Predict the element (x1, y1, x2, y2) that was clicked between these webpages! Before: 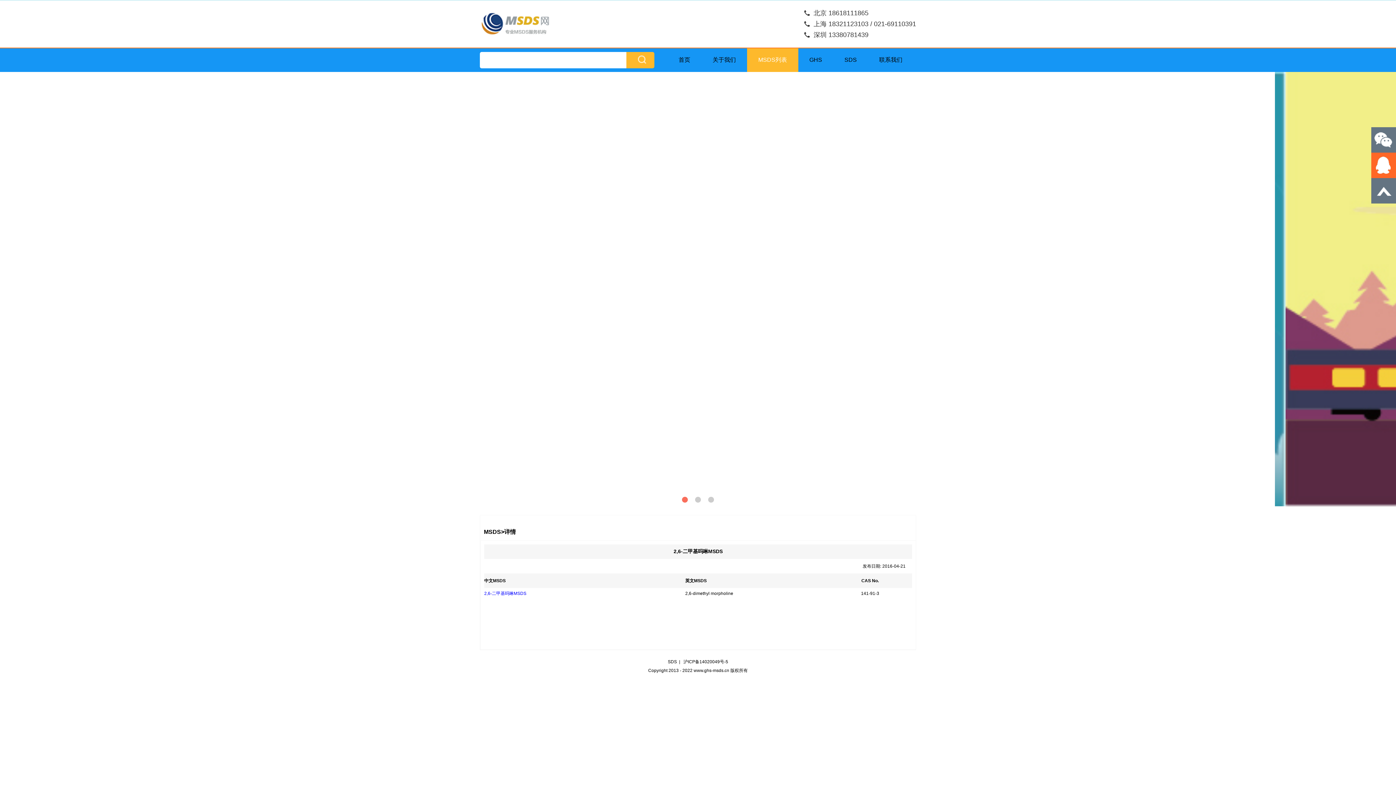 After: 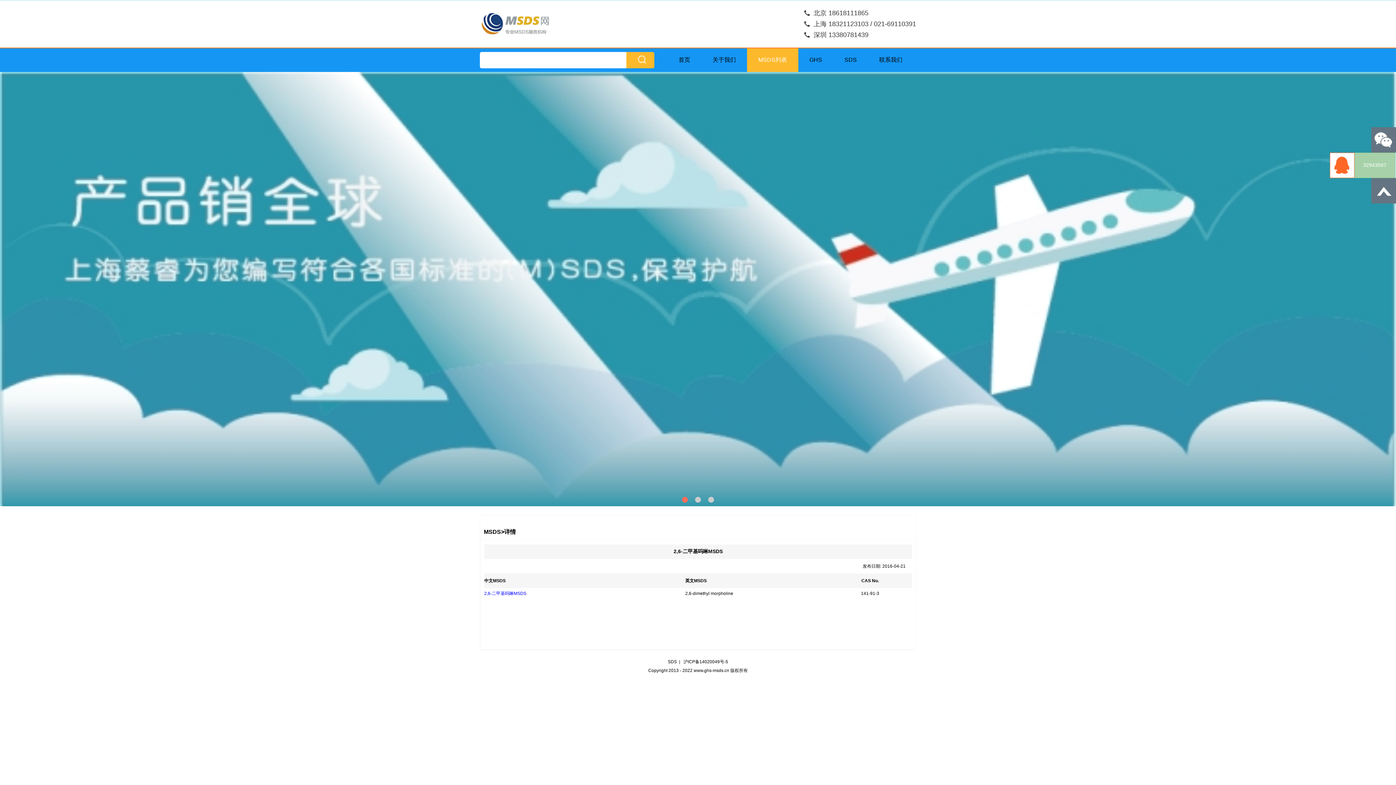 Action: bbox: (1371, 152, 1396, 170)